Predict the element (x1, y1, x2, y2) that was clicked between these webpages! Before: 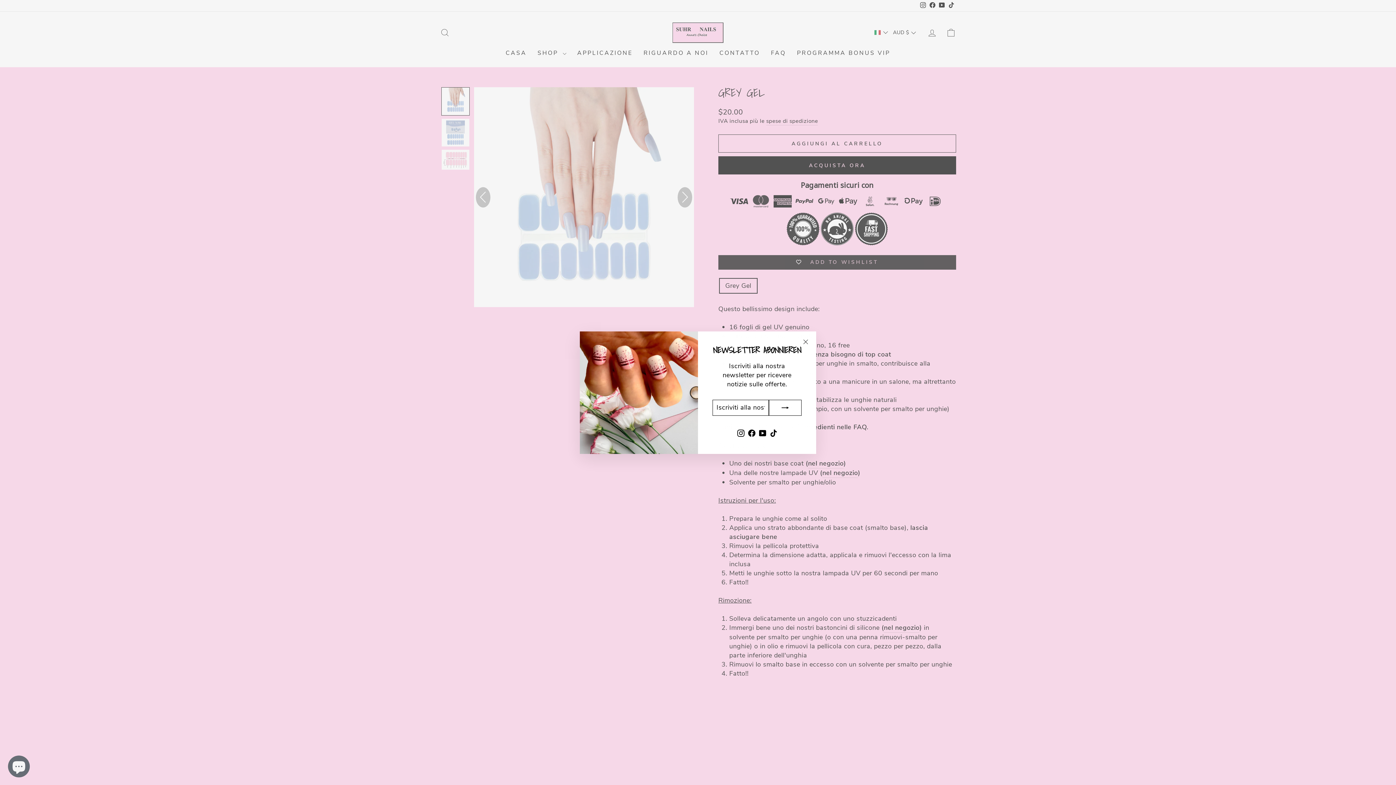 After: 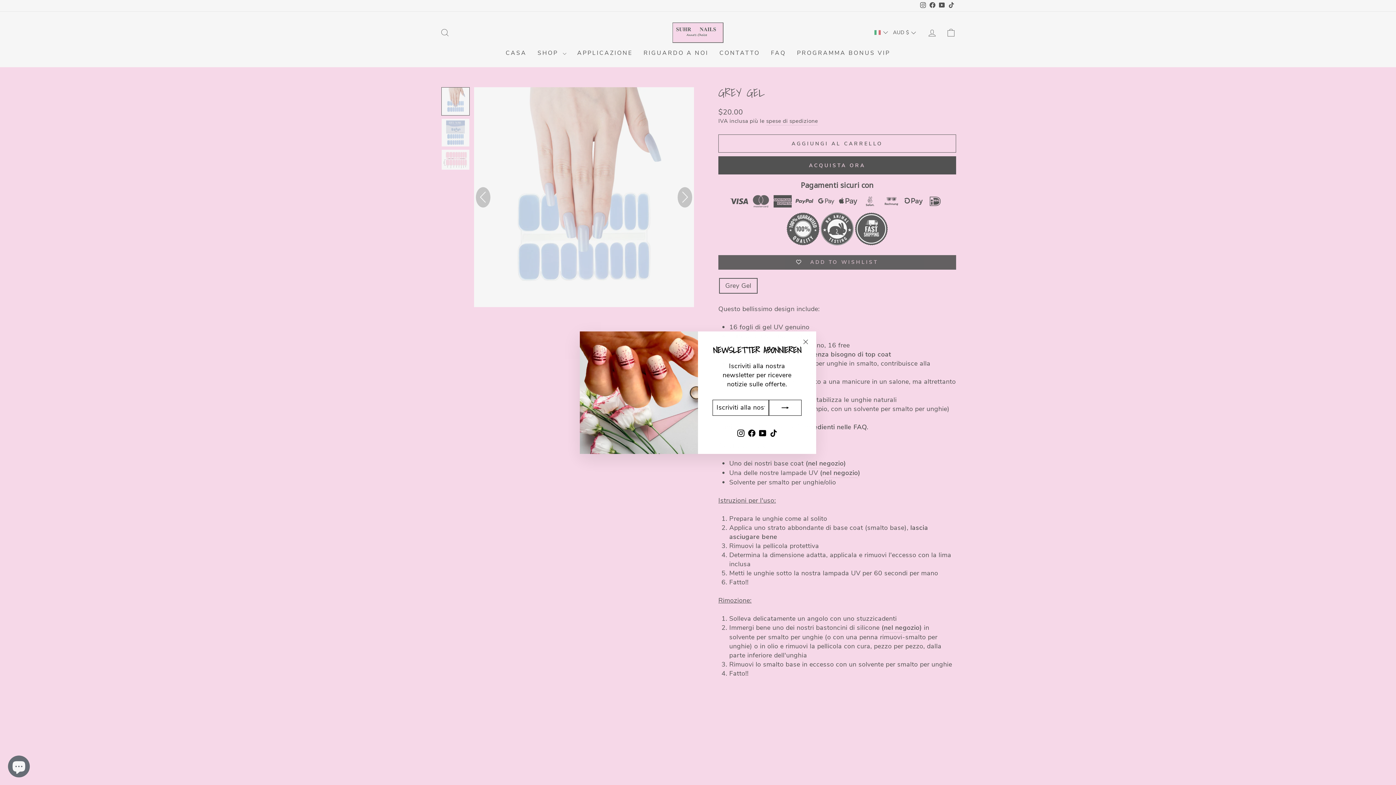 Action: bbox: (768, 426, 779, 439) label: TikTok